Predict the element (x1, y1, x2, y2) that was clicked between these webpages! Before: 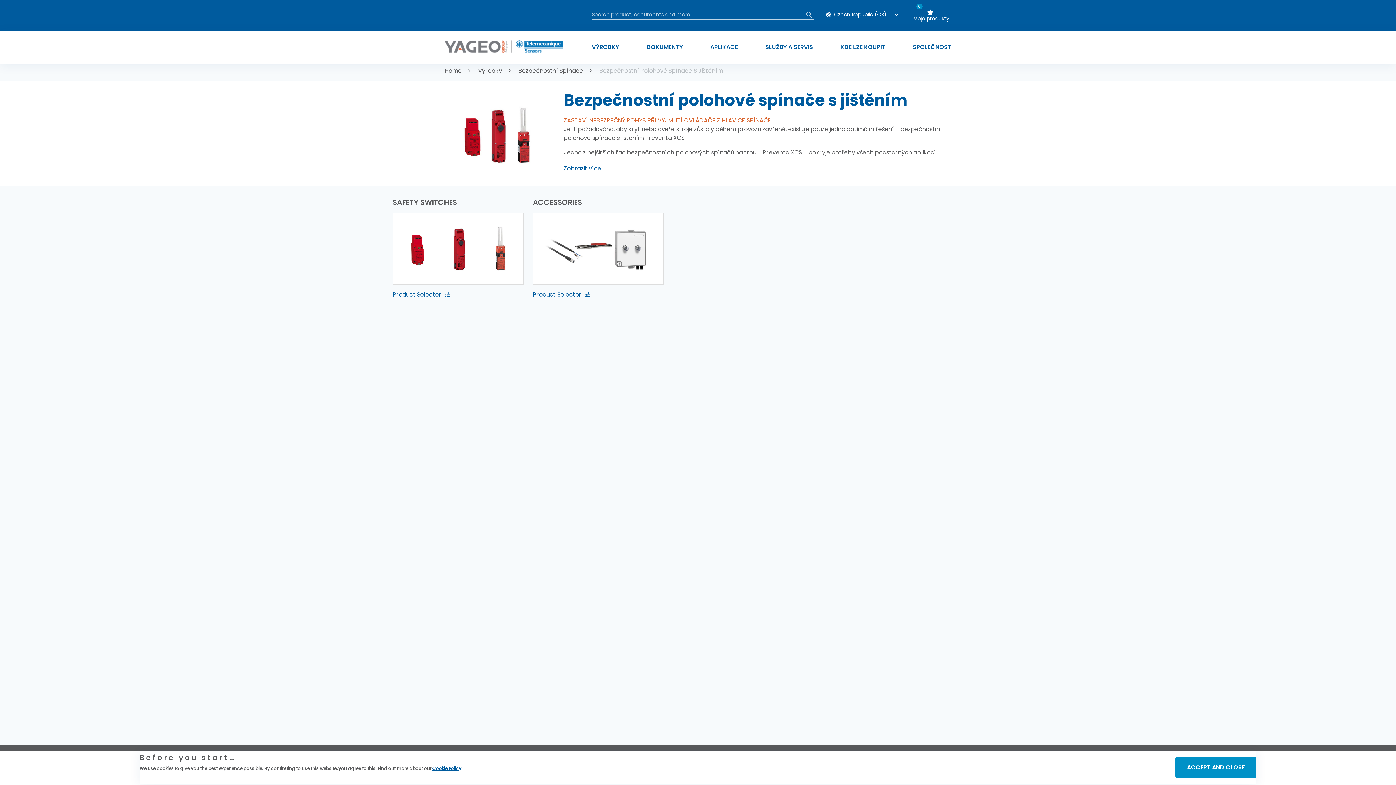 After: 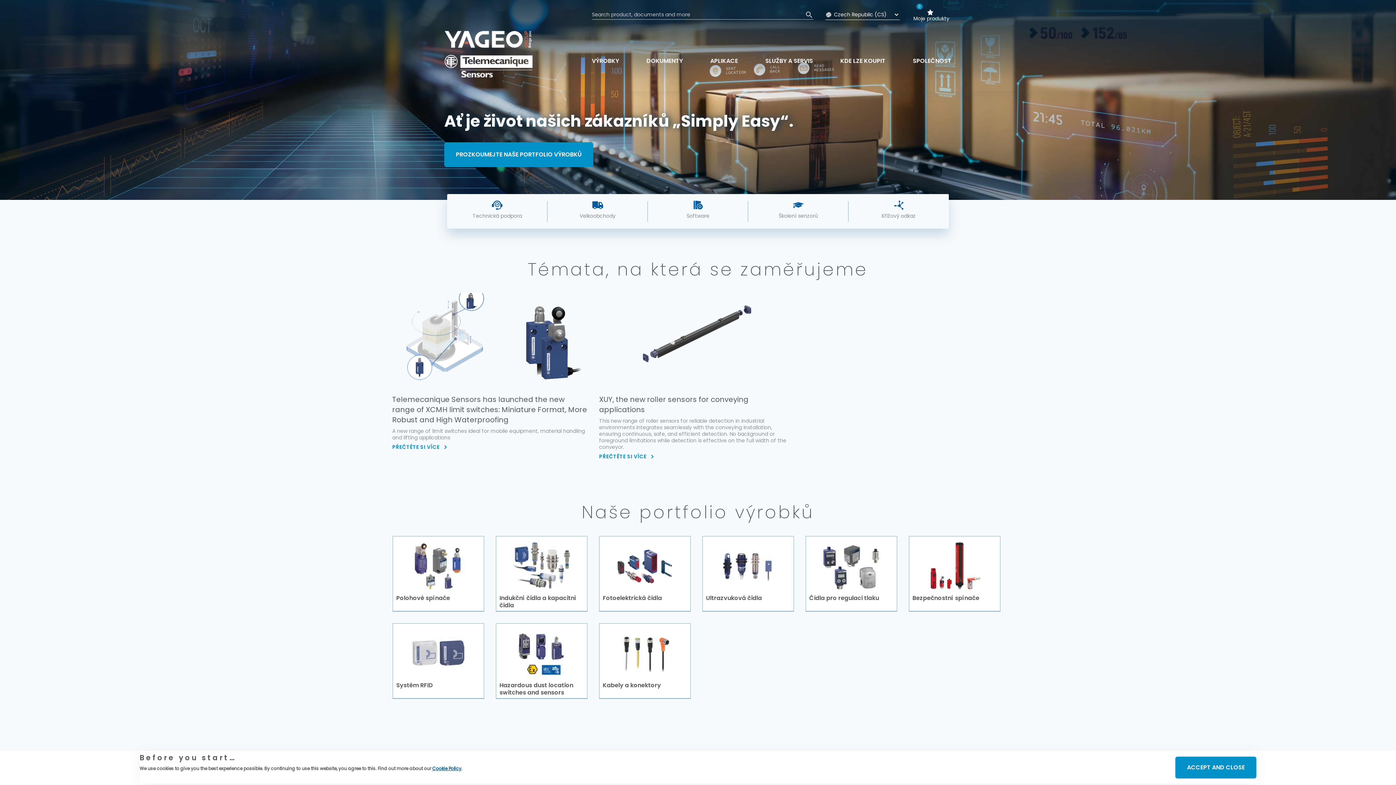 Action: bbox: (444, 40, 576, 54)